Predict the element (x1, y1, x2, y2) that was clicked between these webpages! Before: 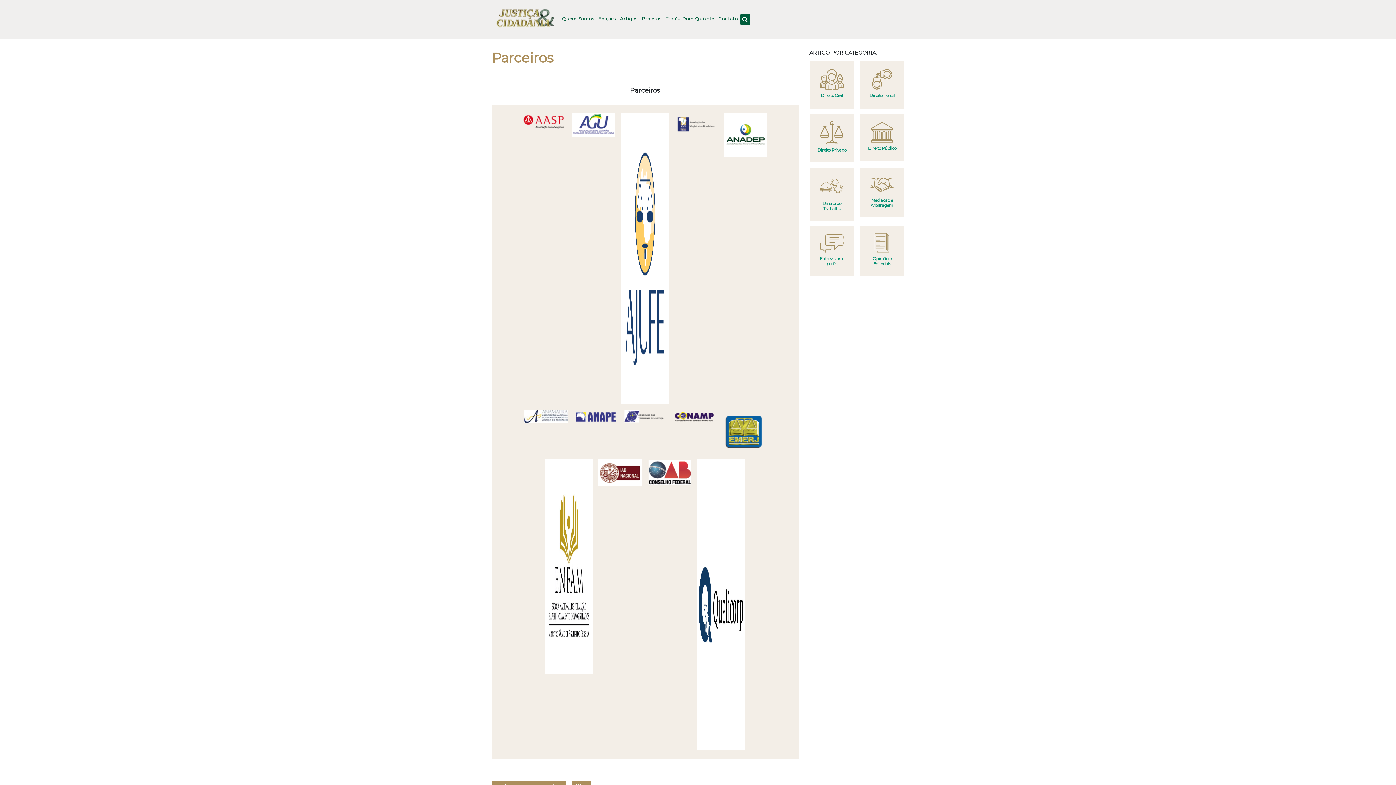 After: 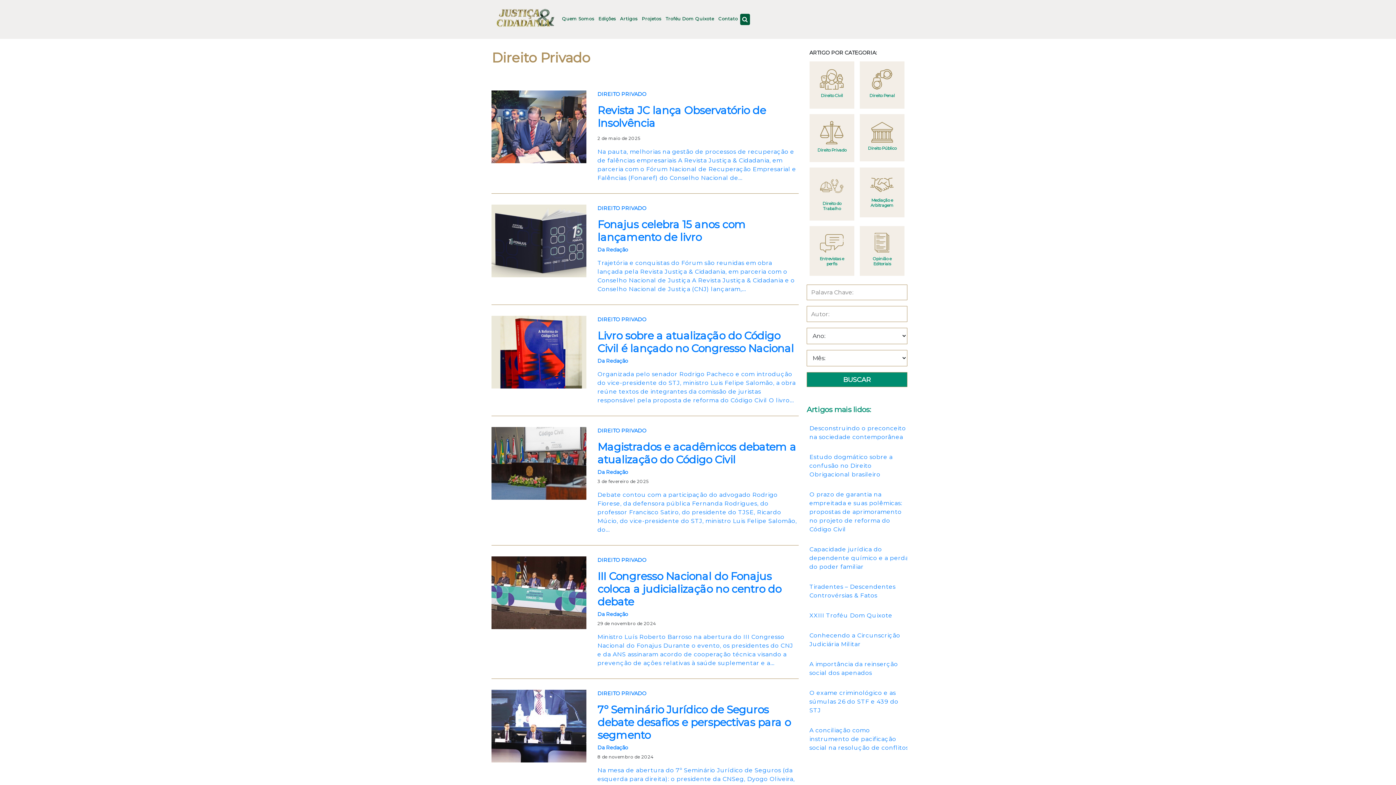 Action: label: Direito Privado bbox: (809, 114, 854, 162)